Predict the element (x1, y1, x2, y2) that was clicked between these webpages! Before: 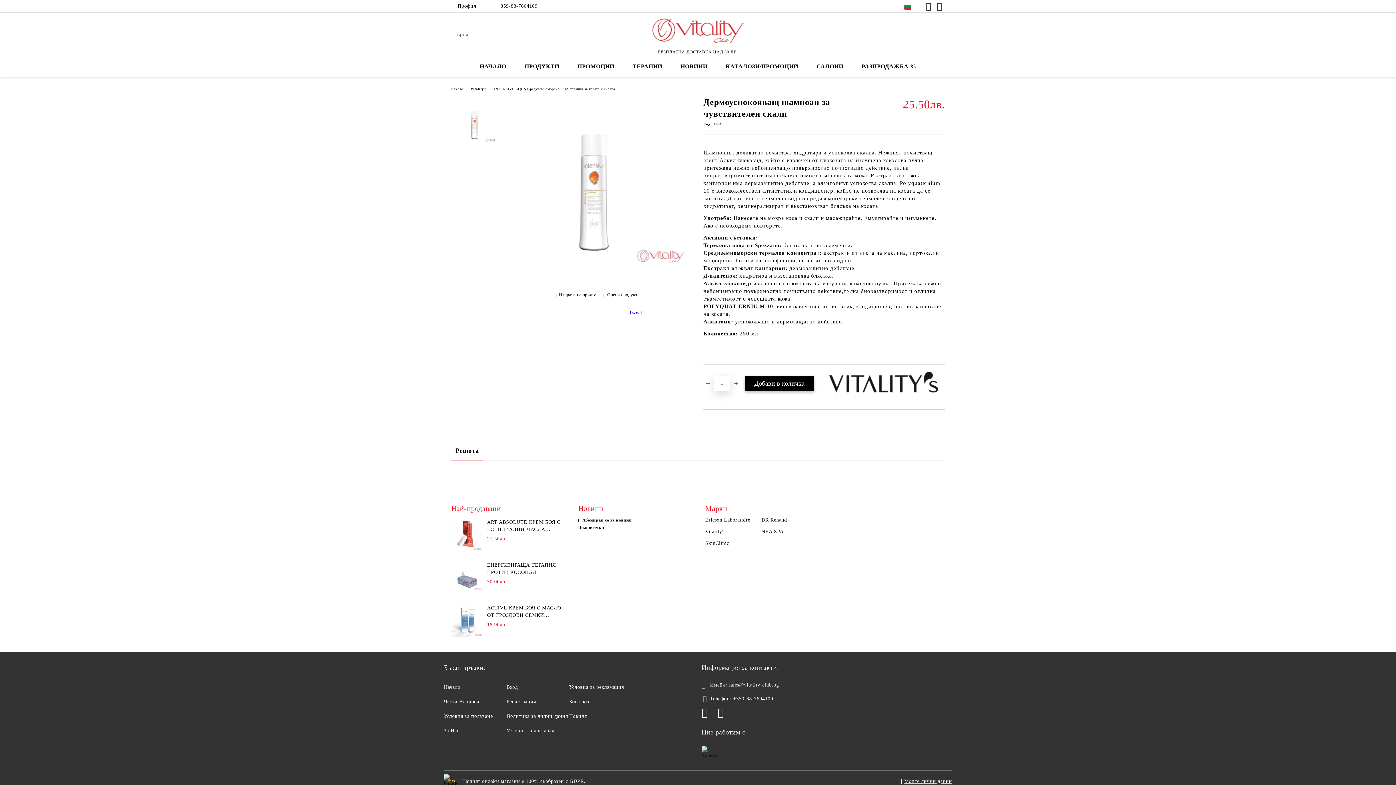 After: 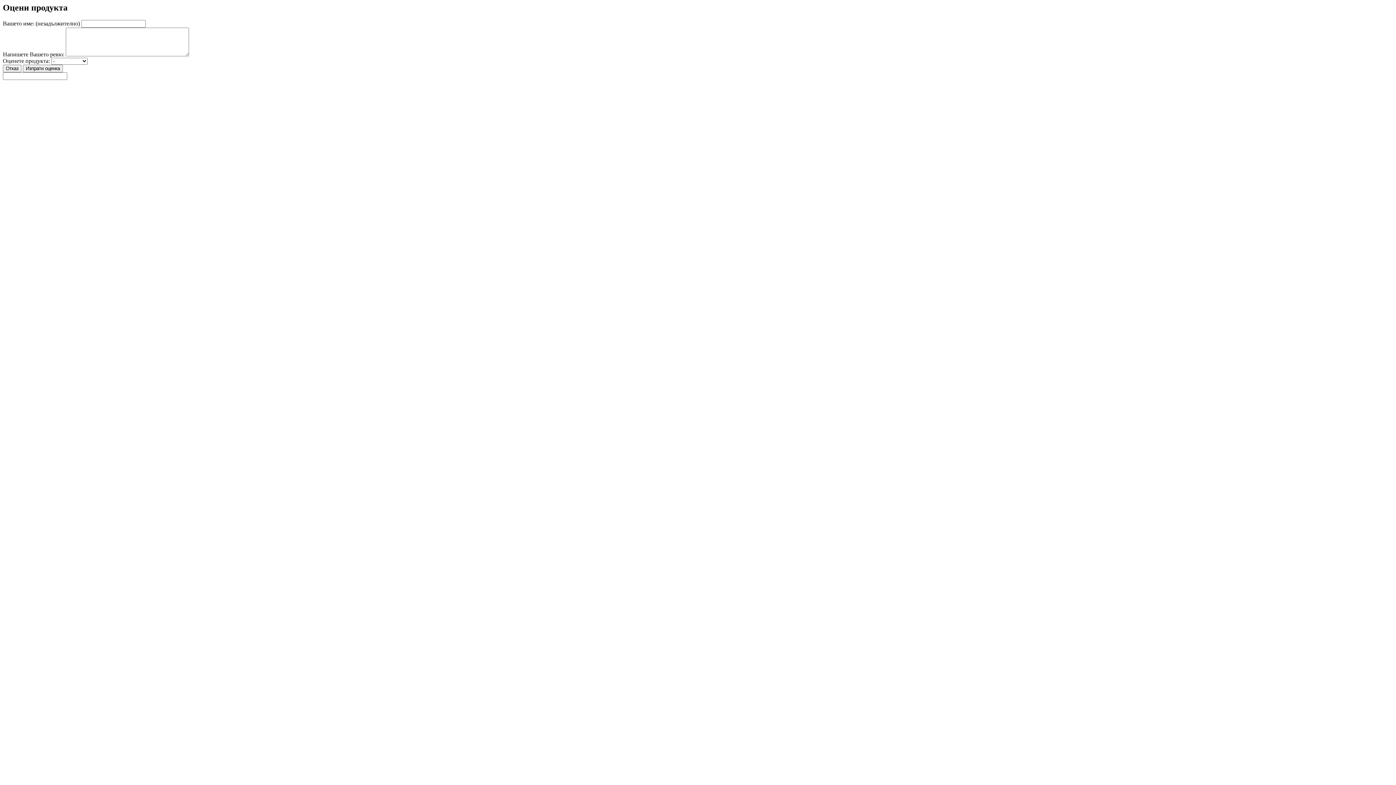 Action: label: Оцени продукта bbox: (603, 291, 639, 298)